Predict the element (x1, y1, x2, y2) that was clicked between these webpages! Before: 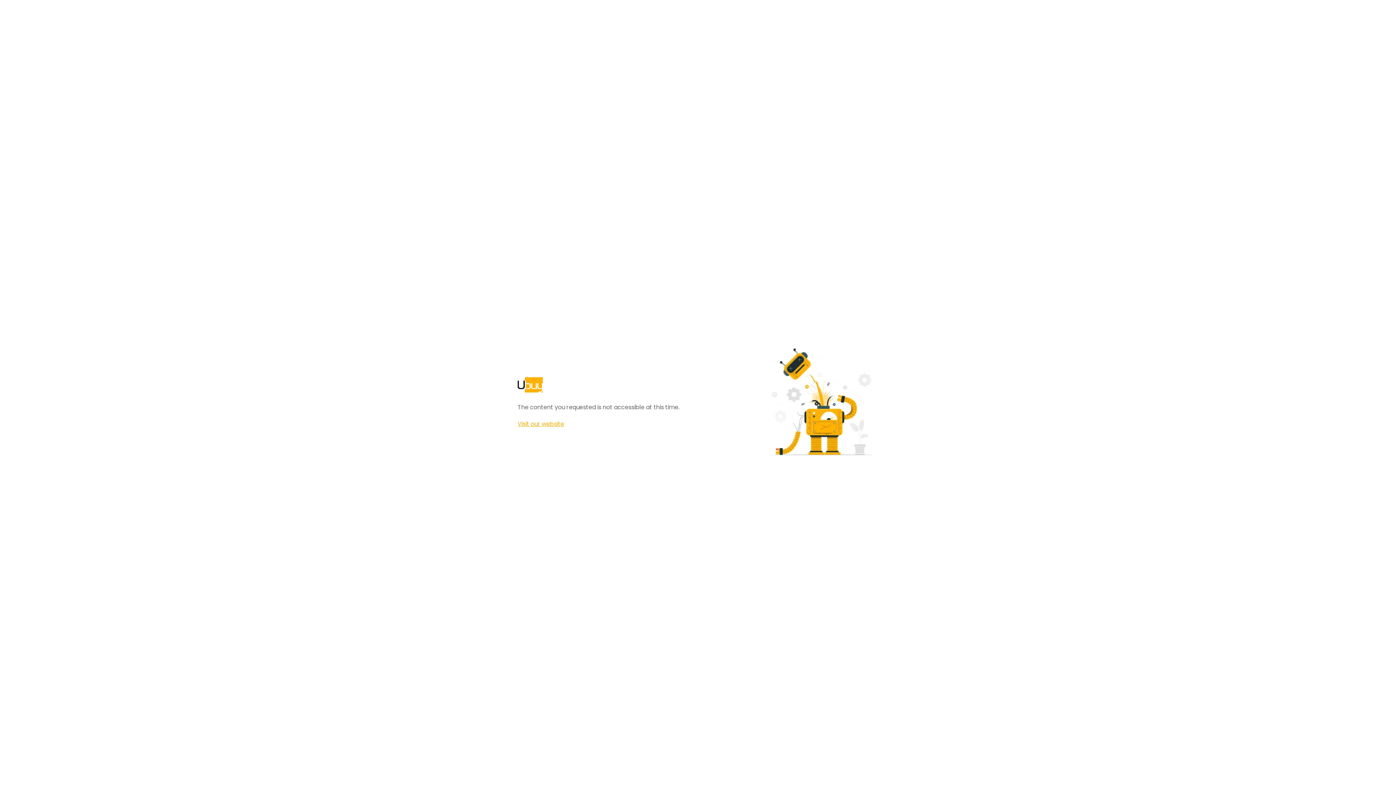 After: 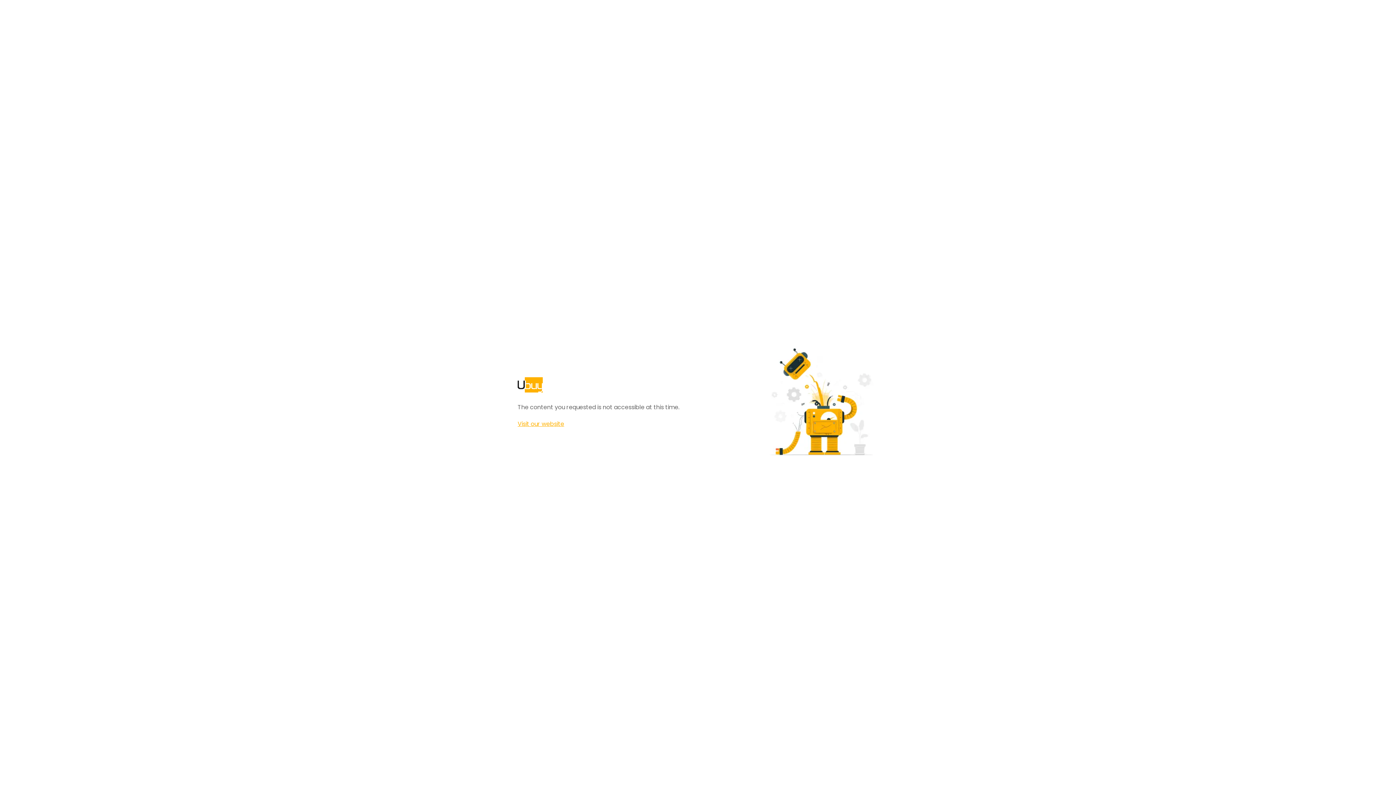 Action: bbox: (517, 420, 564, 428) label: Visit our website